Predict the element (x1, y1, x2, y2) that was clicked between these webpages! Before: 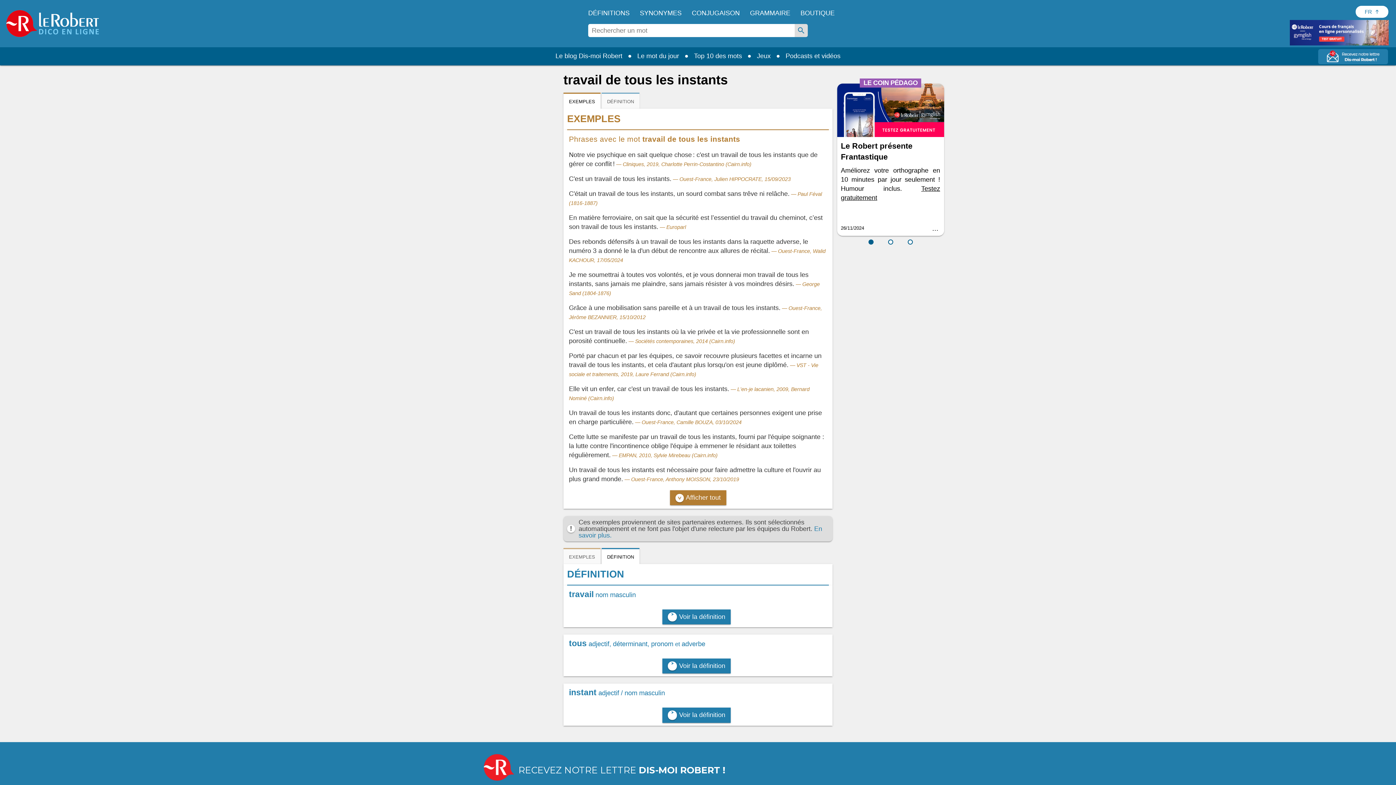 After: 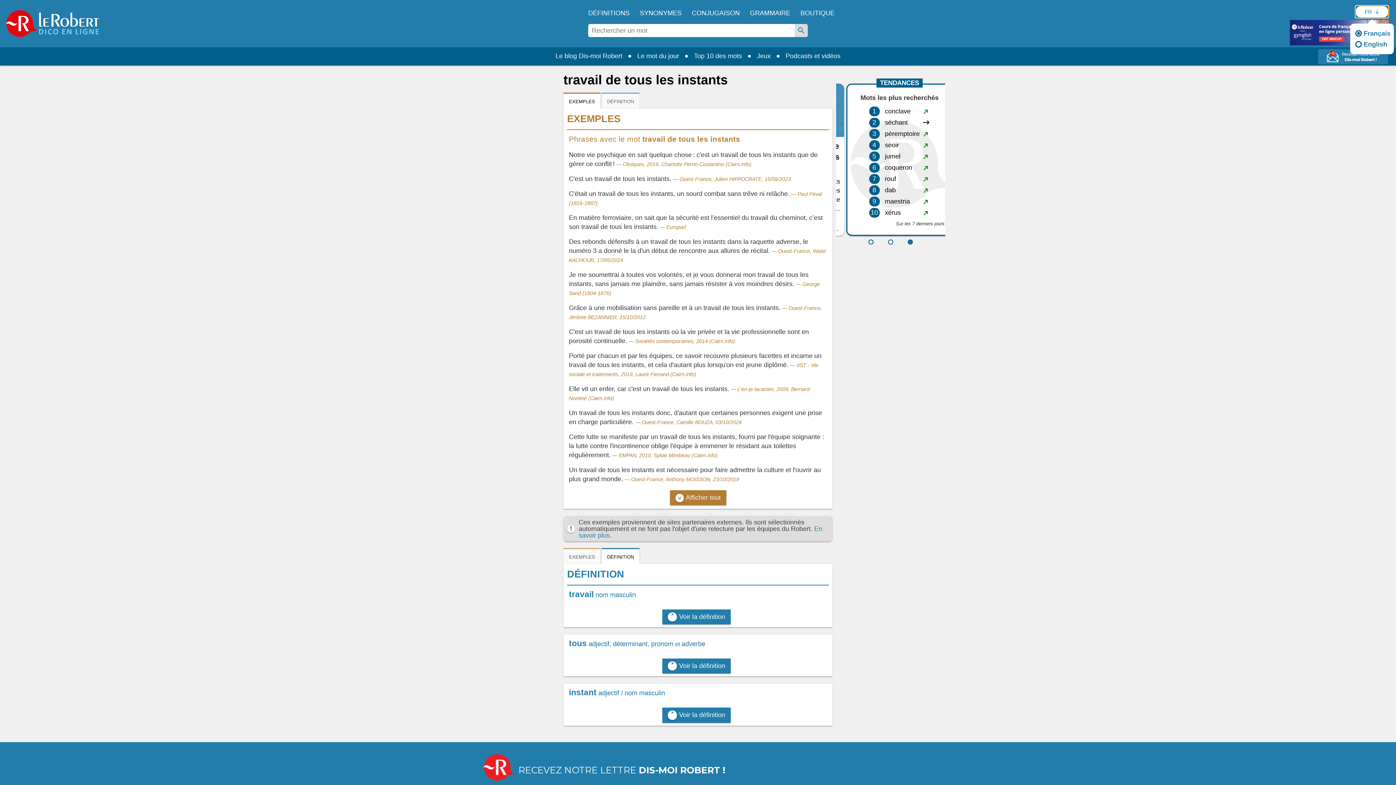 Action: label: Sélectionner la langue bbox: (1356, 5, 1388, 17)